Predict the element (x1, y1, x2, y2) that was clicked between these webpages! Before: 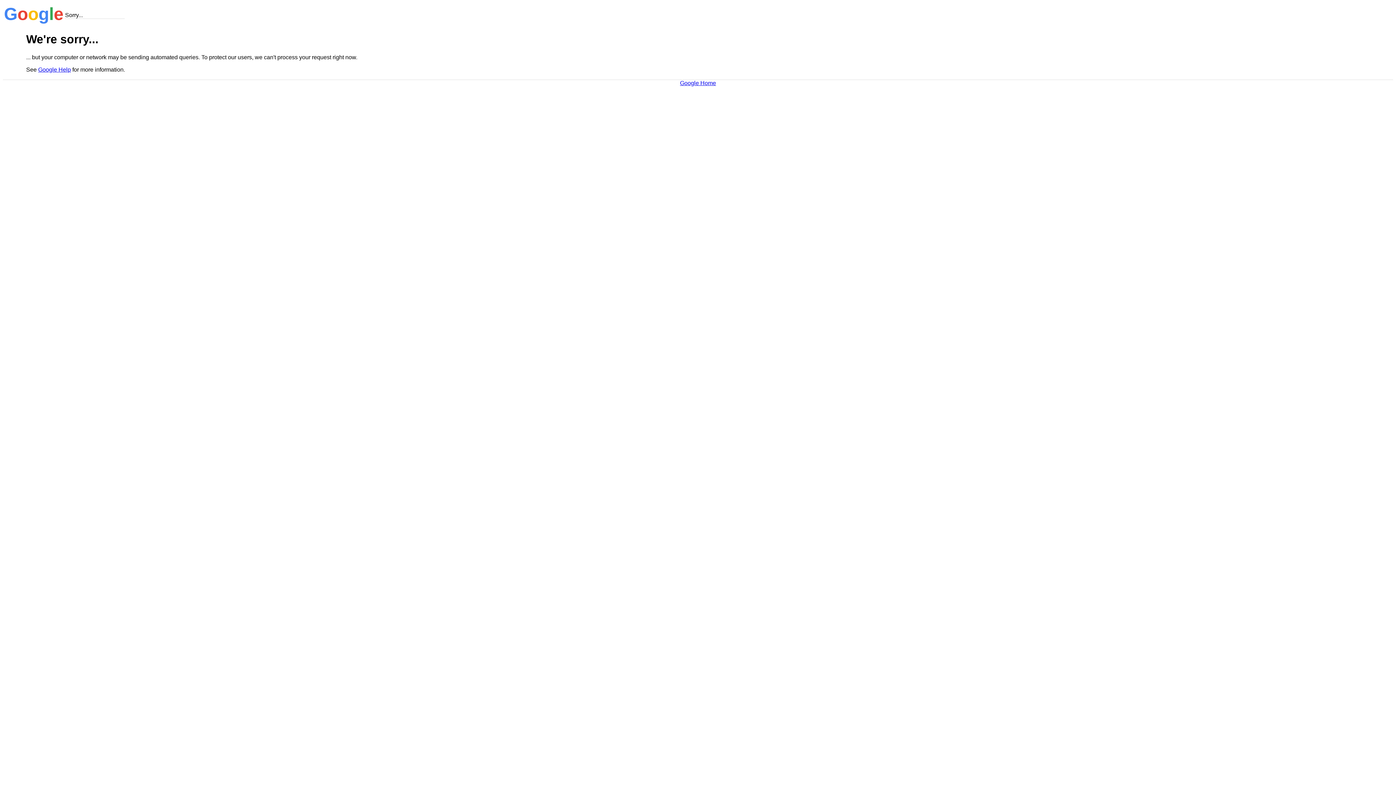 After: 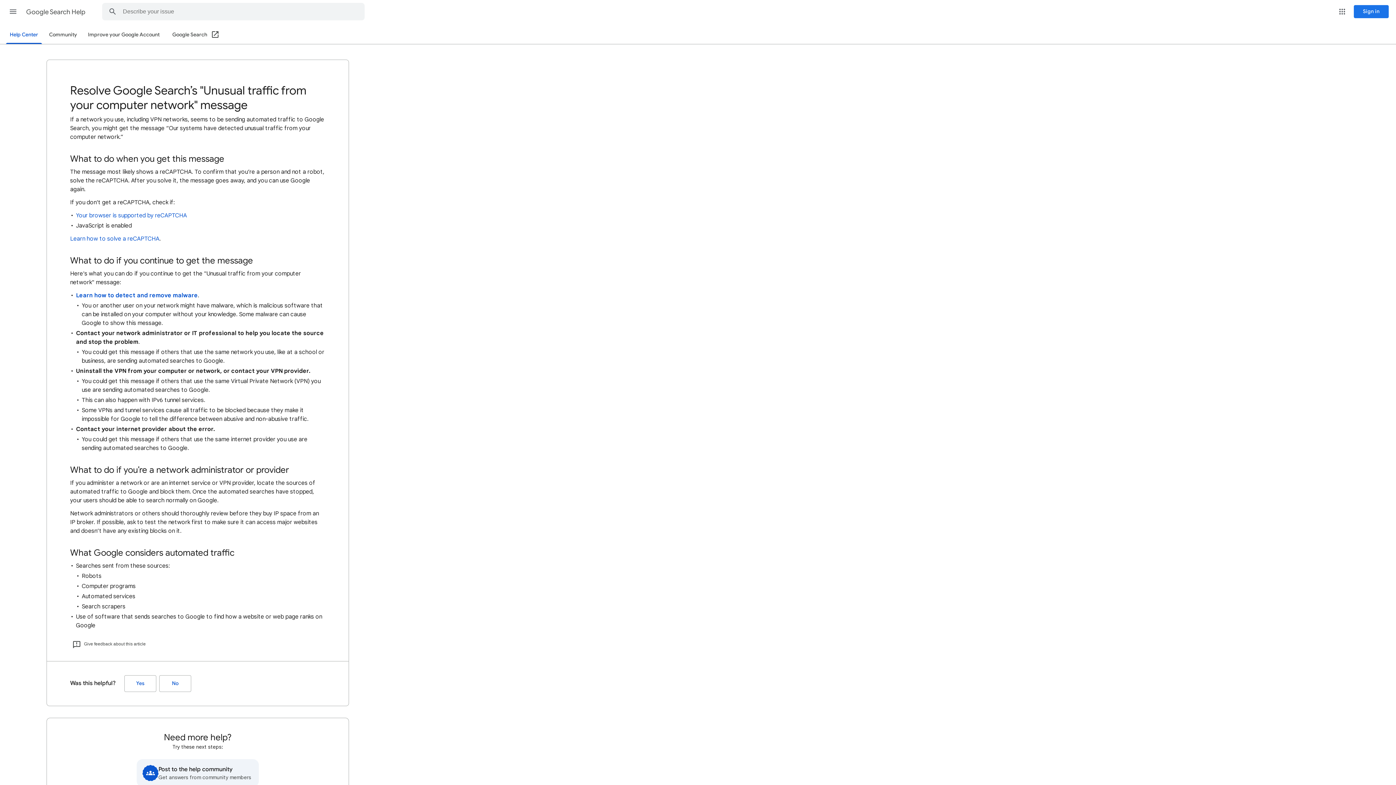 Action: bbox: (38, 66, 70, 72) label: Google Help